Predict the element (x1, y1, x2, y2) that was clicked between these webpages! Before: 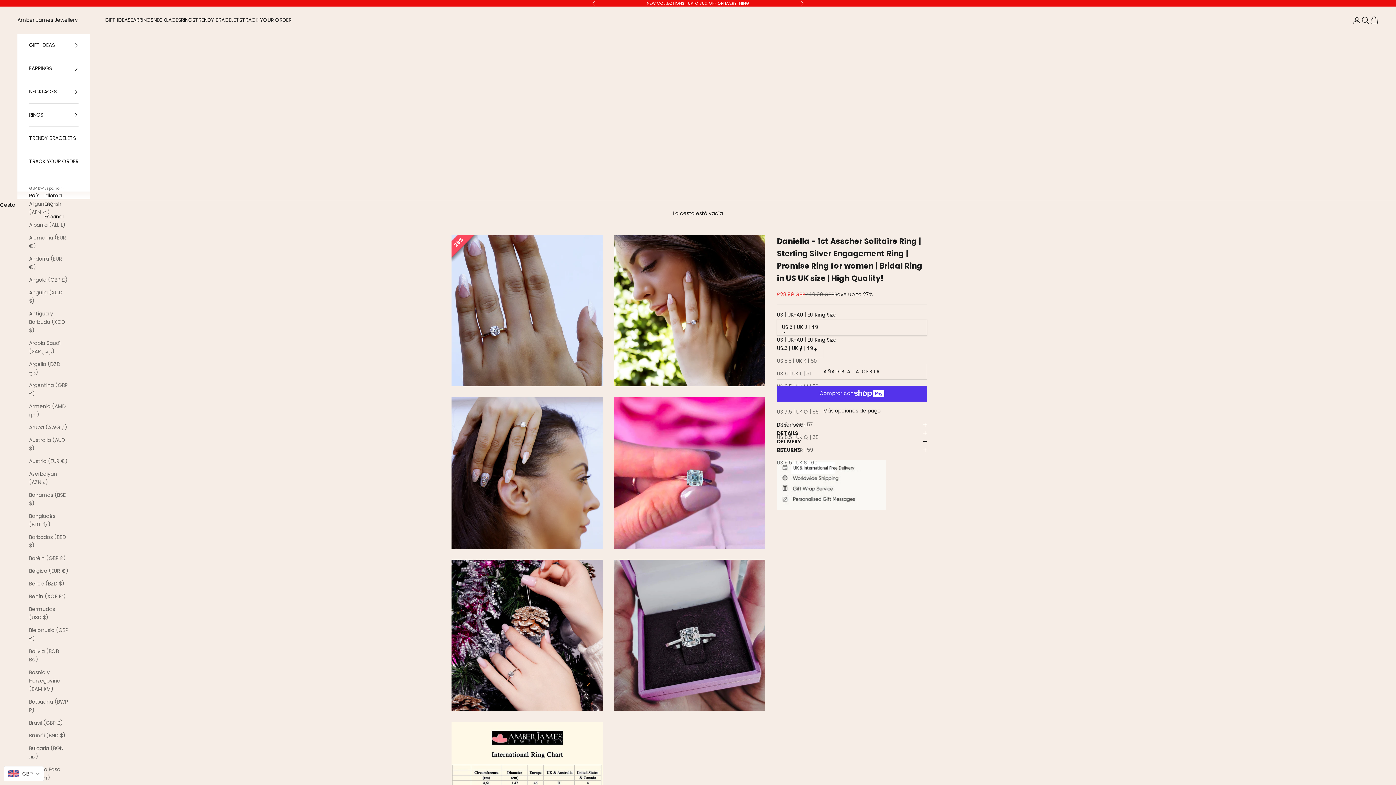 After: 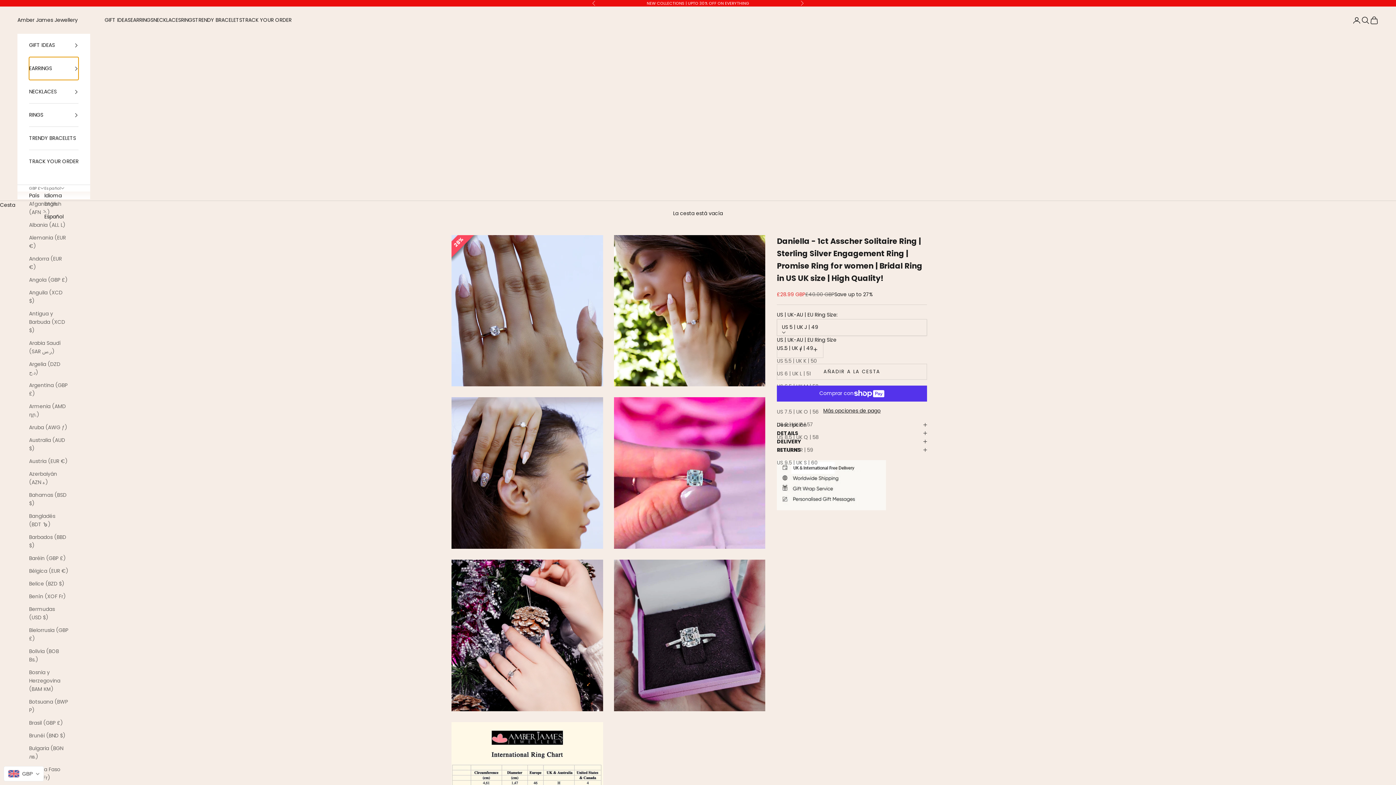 Action: bbox: (29, 57, 78, 80) label: EARRINGS